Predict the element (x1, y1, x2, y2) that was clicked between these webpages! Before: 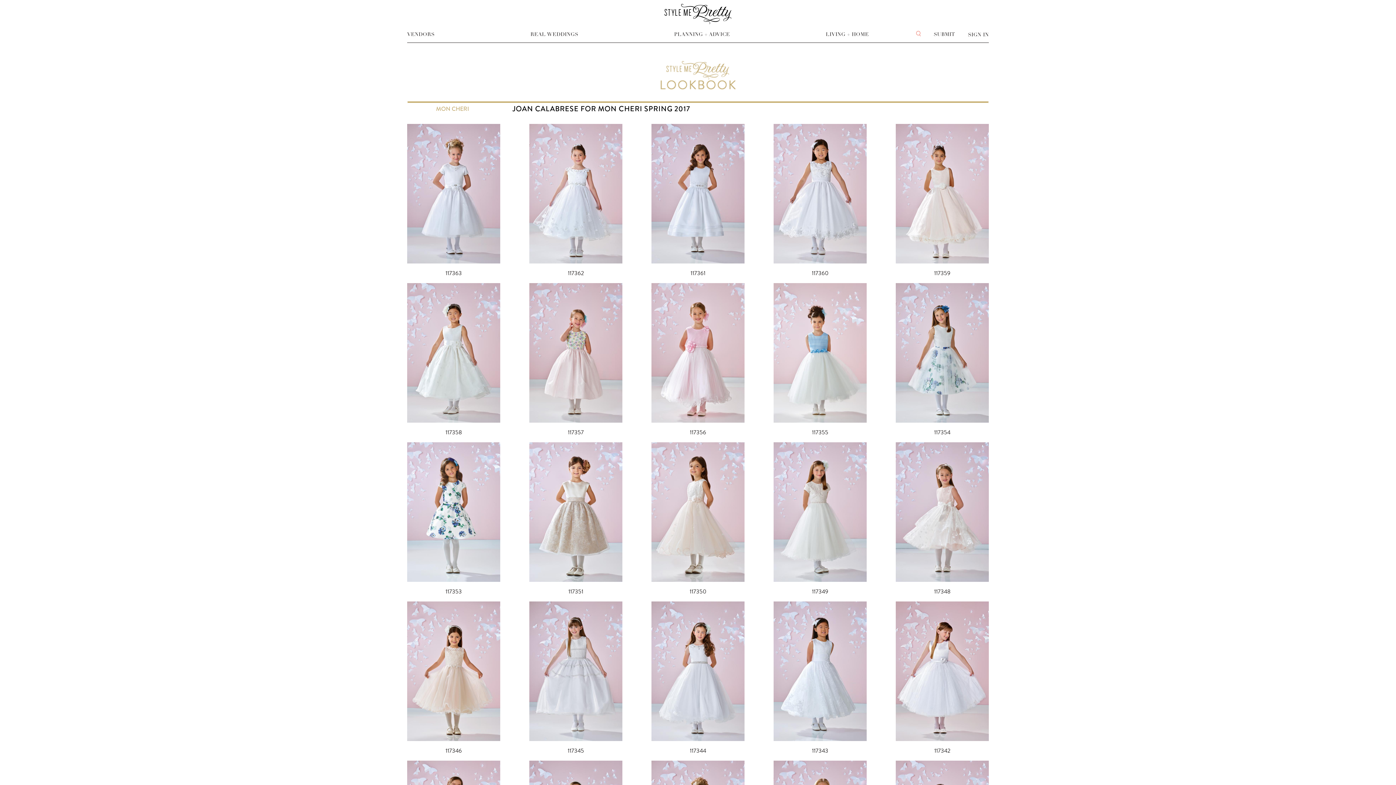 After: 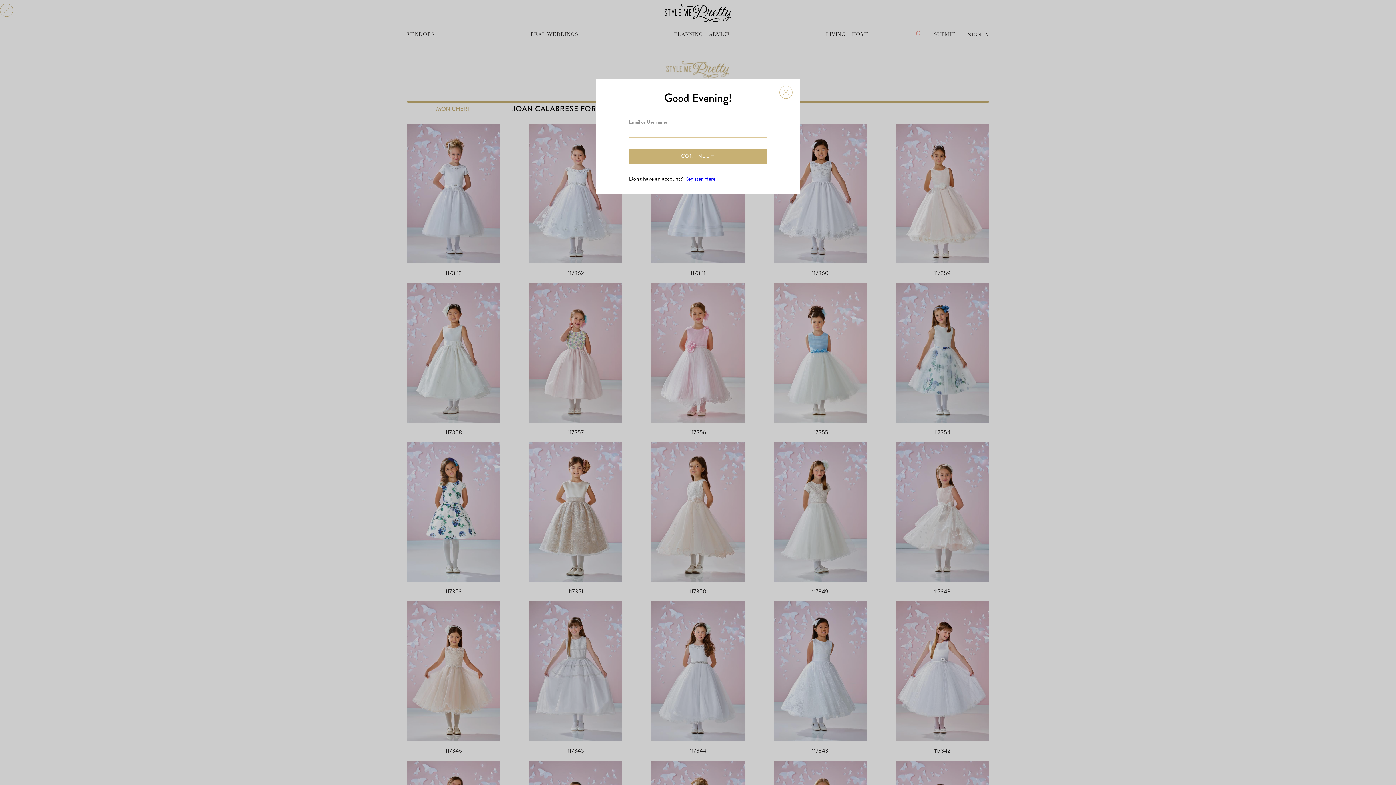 Action: label: SIGN IN bbox: (968, 31, 989, 37)